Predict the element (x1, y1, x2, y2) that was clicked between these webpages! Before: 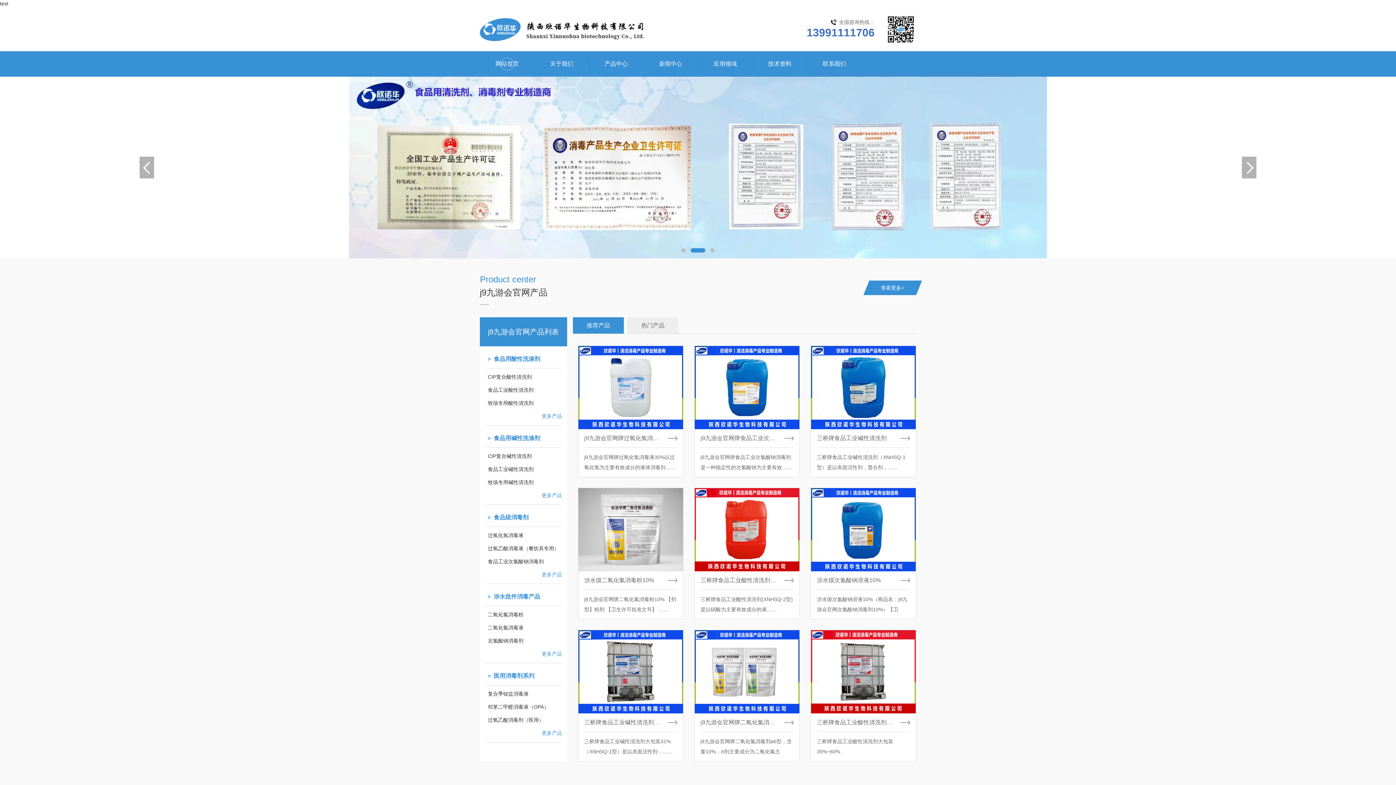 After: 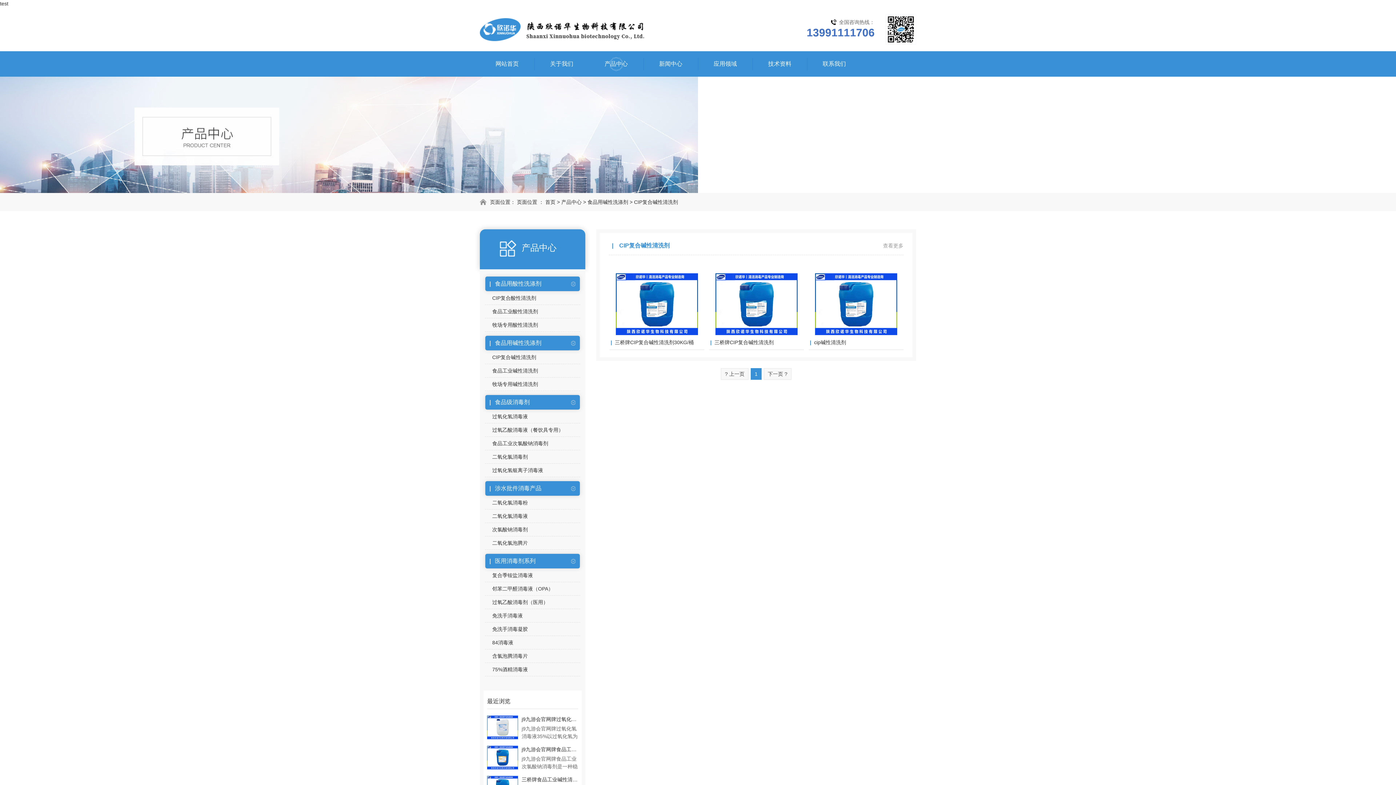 Action: label: CIP复合碱性清洗剂 bbox: (485, 449, 562, 462)